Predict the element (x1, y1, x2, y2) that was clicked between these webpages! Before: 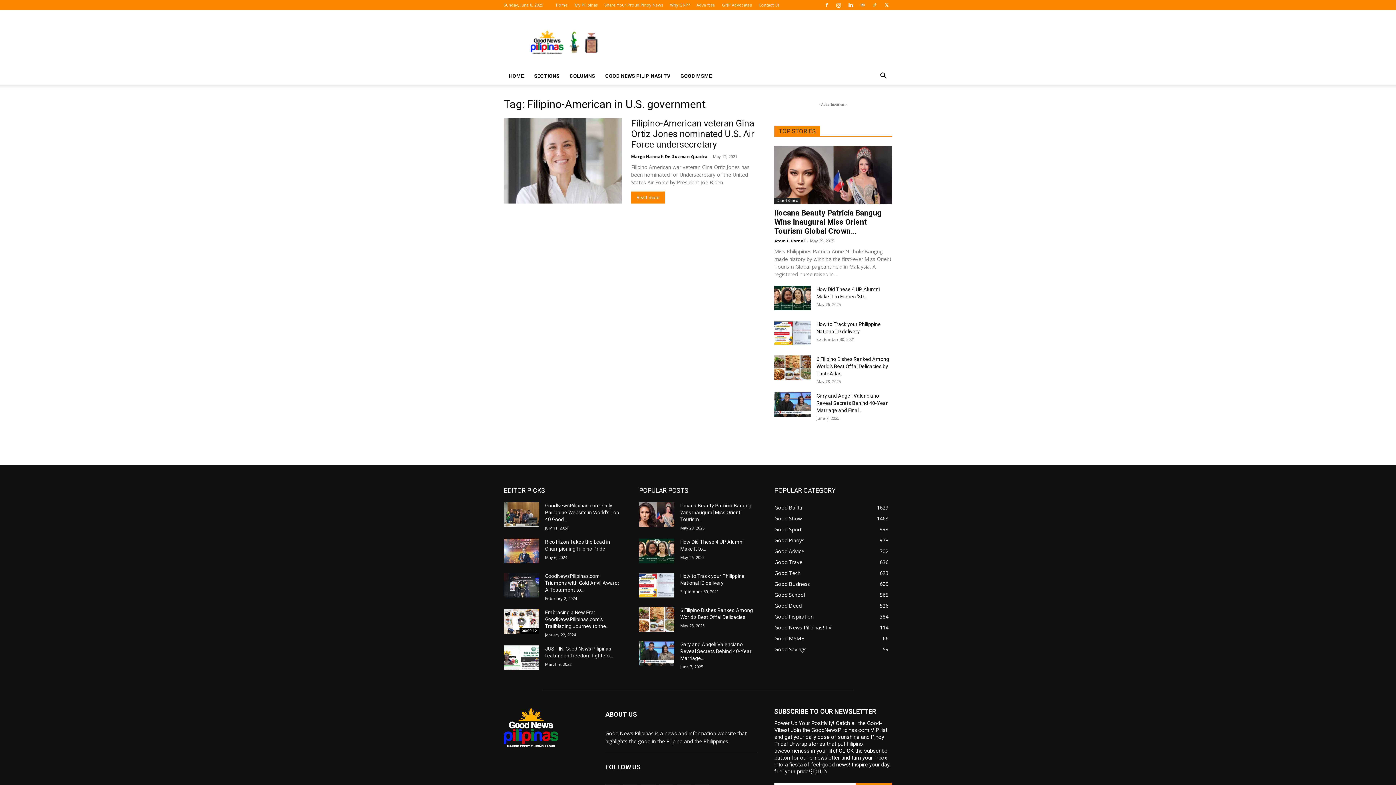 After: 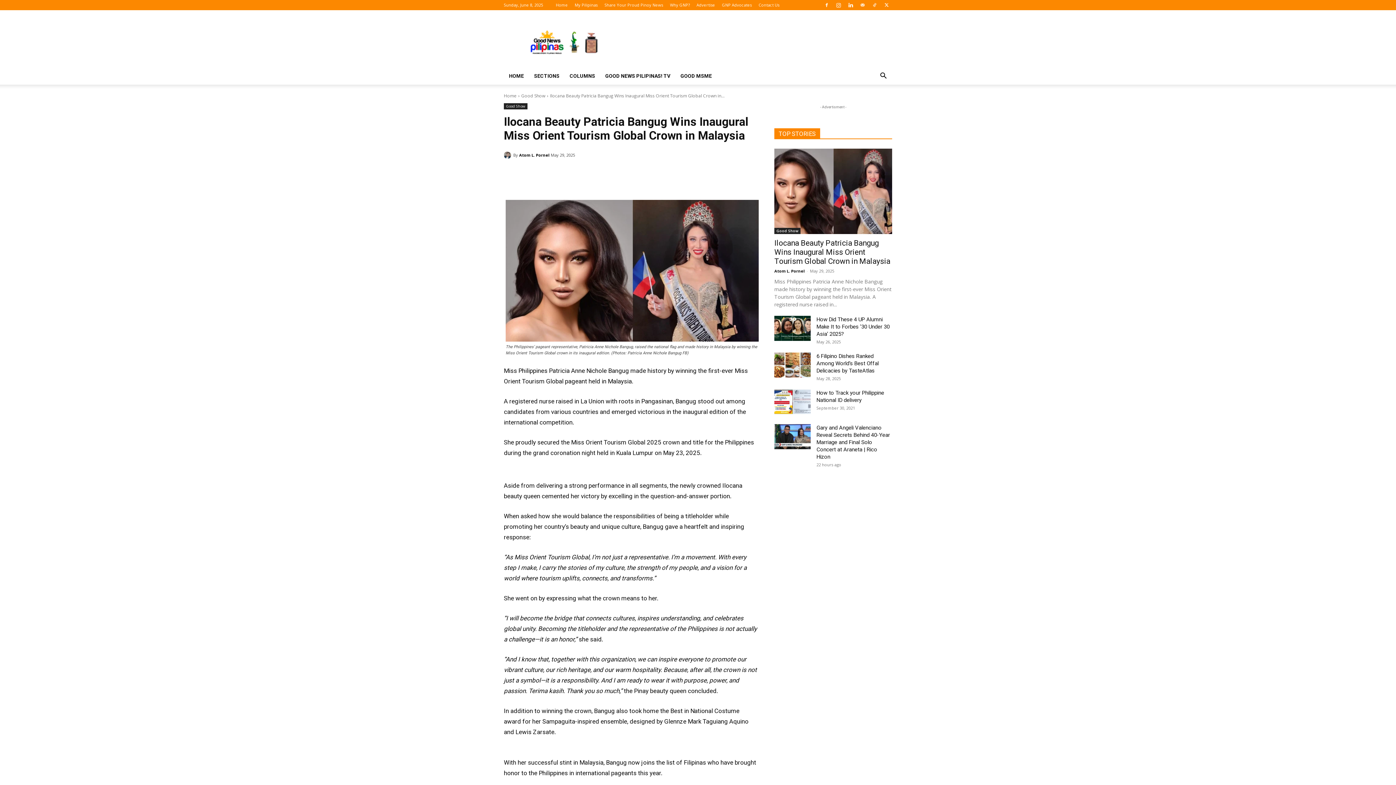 Action: bbox: (774, 208, 881, 235) label: Ilocana Beauty Patricia Bangug Wins Inaugural Miss Orient Tourism Global Crown...